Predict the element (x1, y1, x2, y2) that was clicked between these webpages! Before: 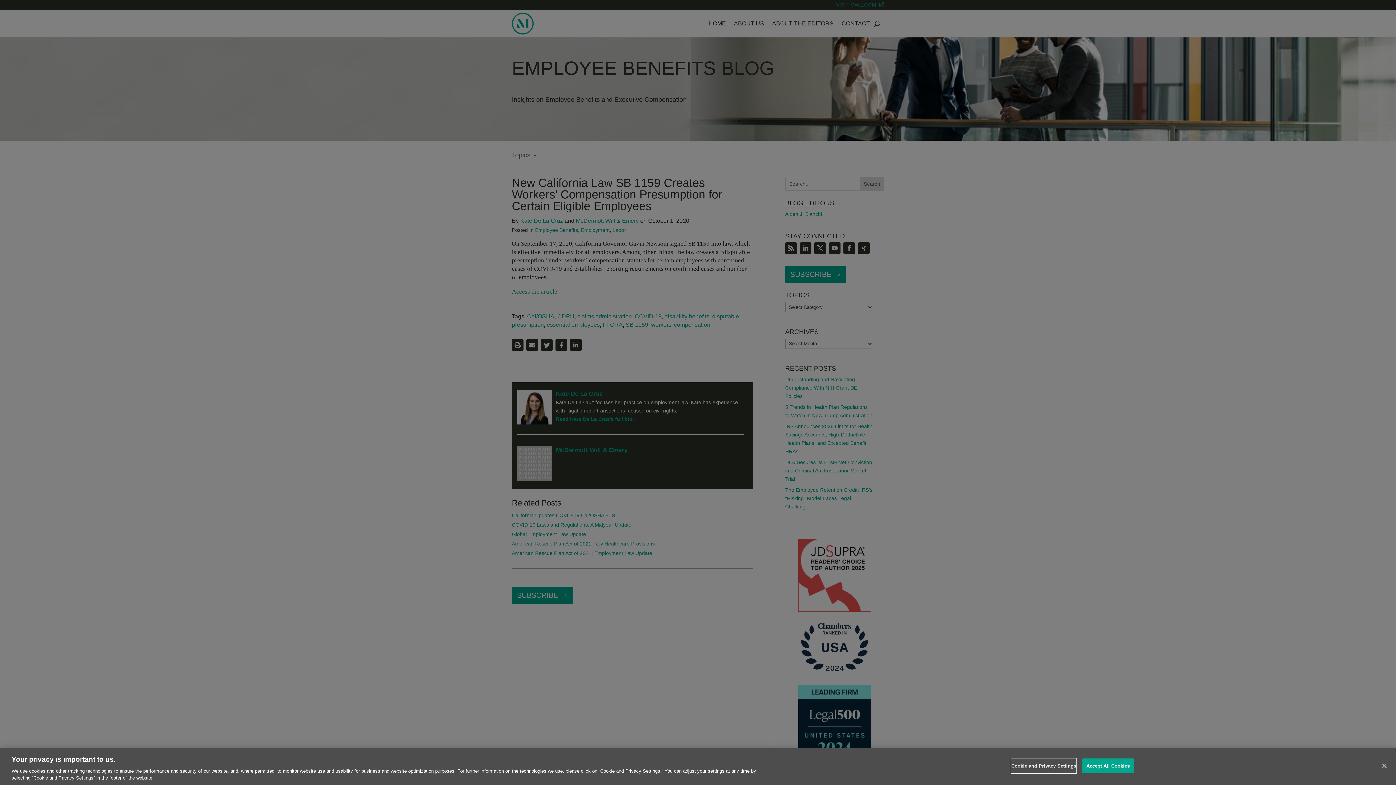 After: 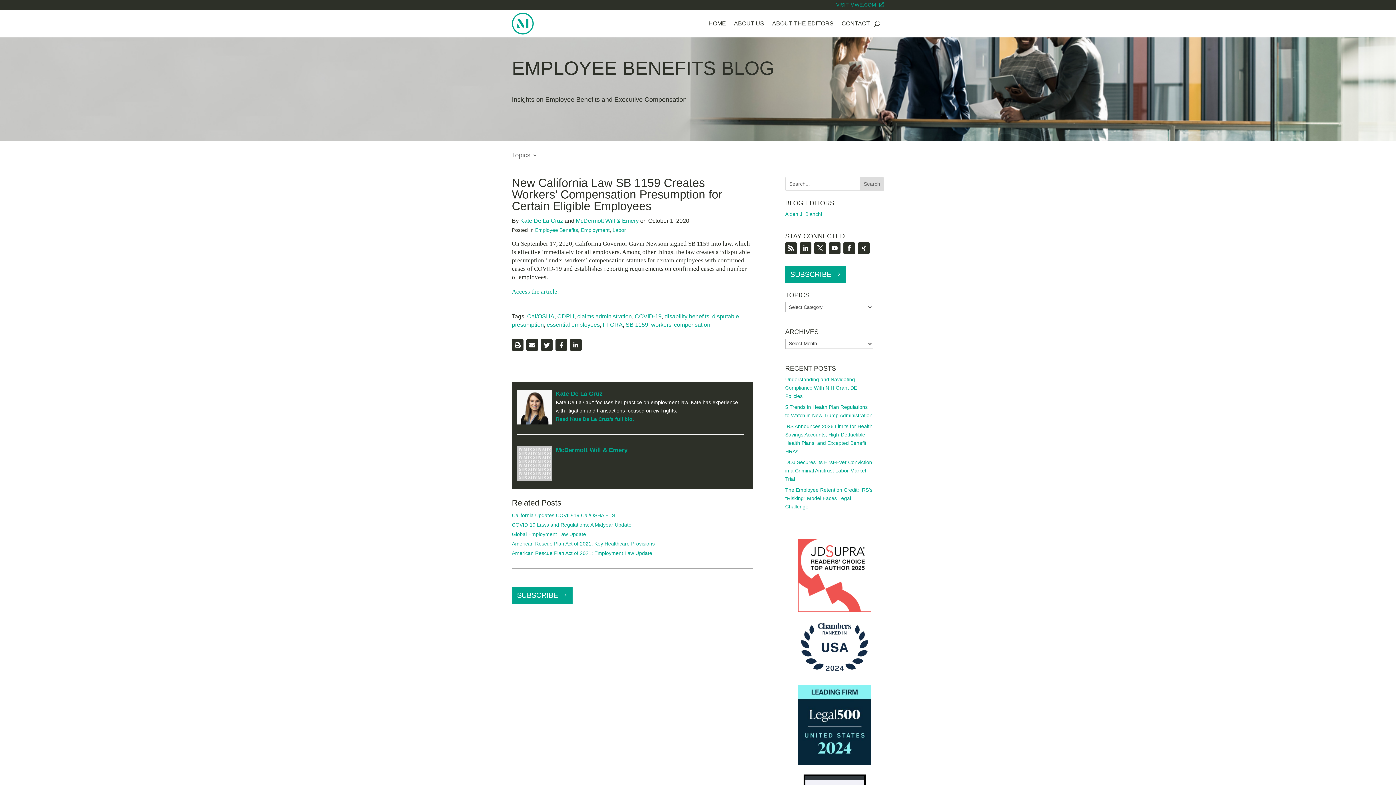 Action: label: Accept All Cookies bbox: (1082, 758, 1134, 773)